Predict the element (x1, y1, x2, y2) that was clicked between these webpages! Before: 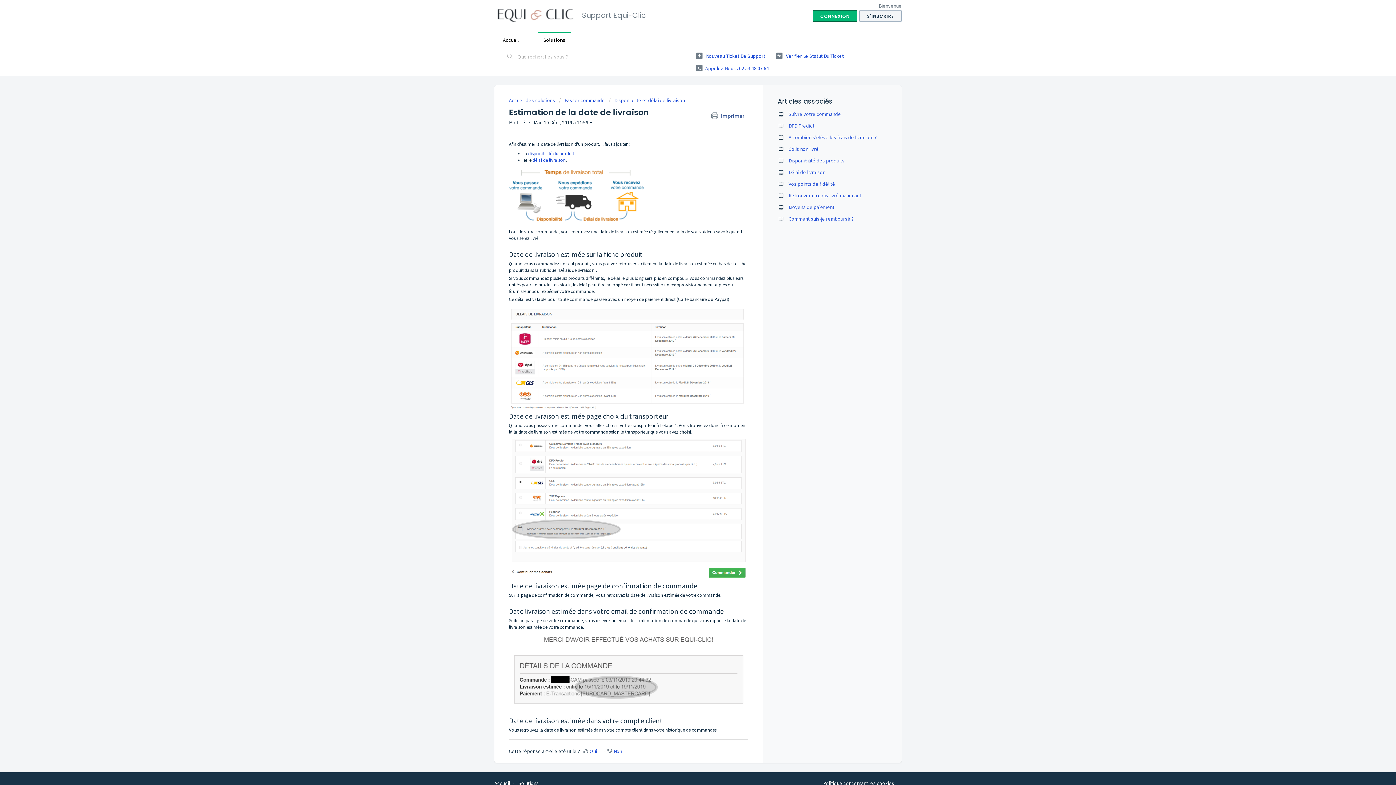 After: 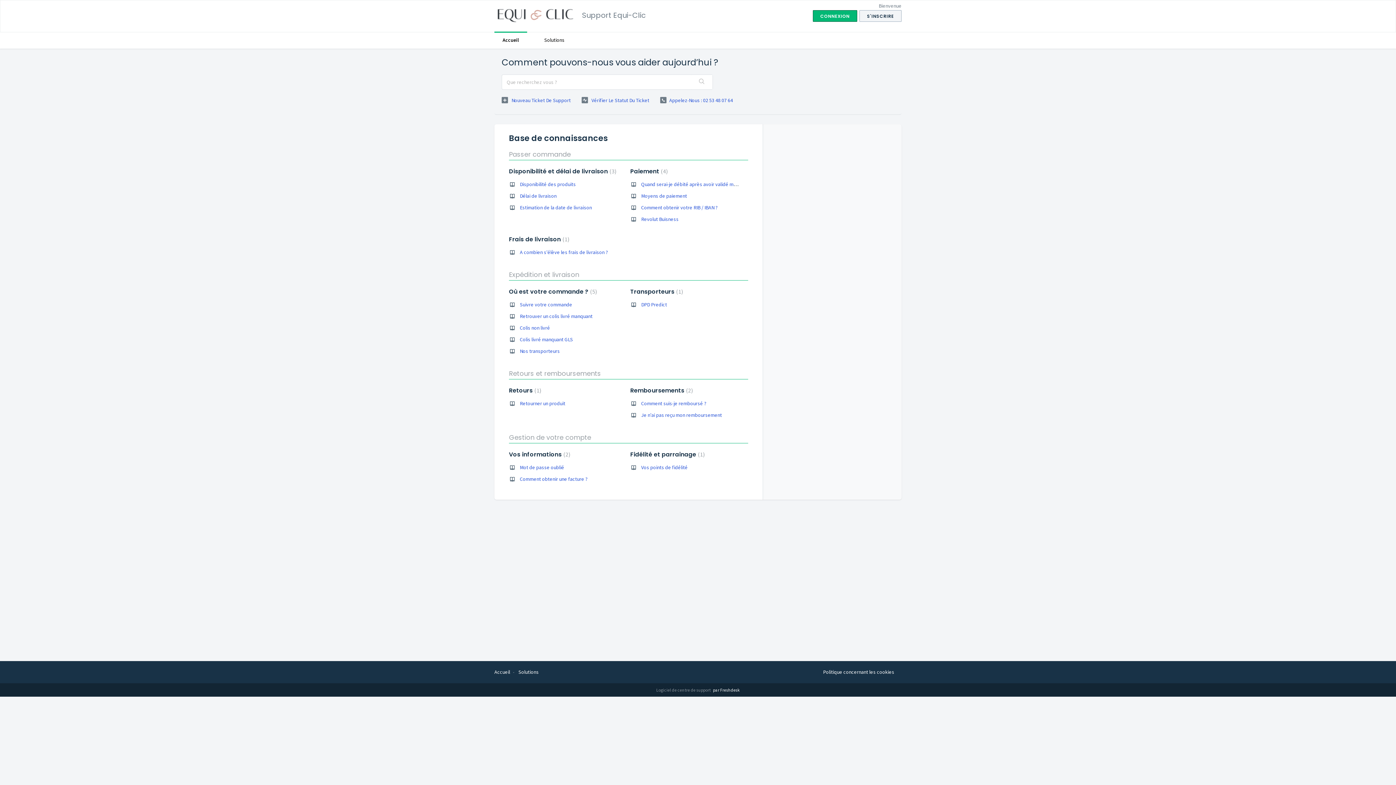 Action: bbox: (494, 780, 510, 786) label: Accueil